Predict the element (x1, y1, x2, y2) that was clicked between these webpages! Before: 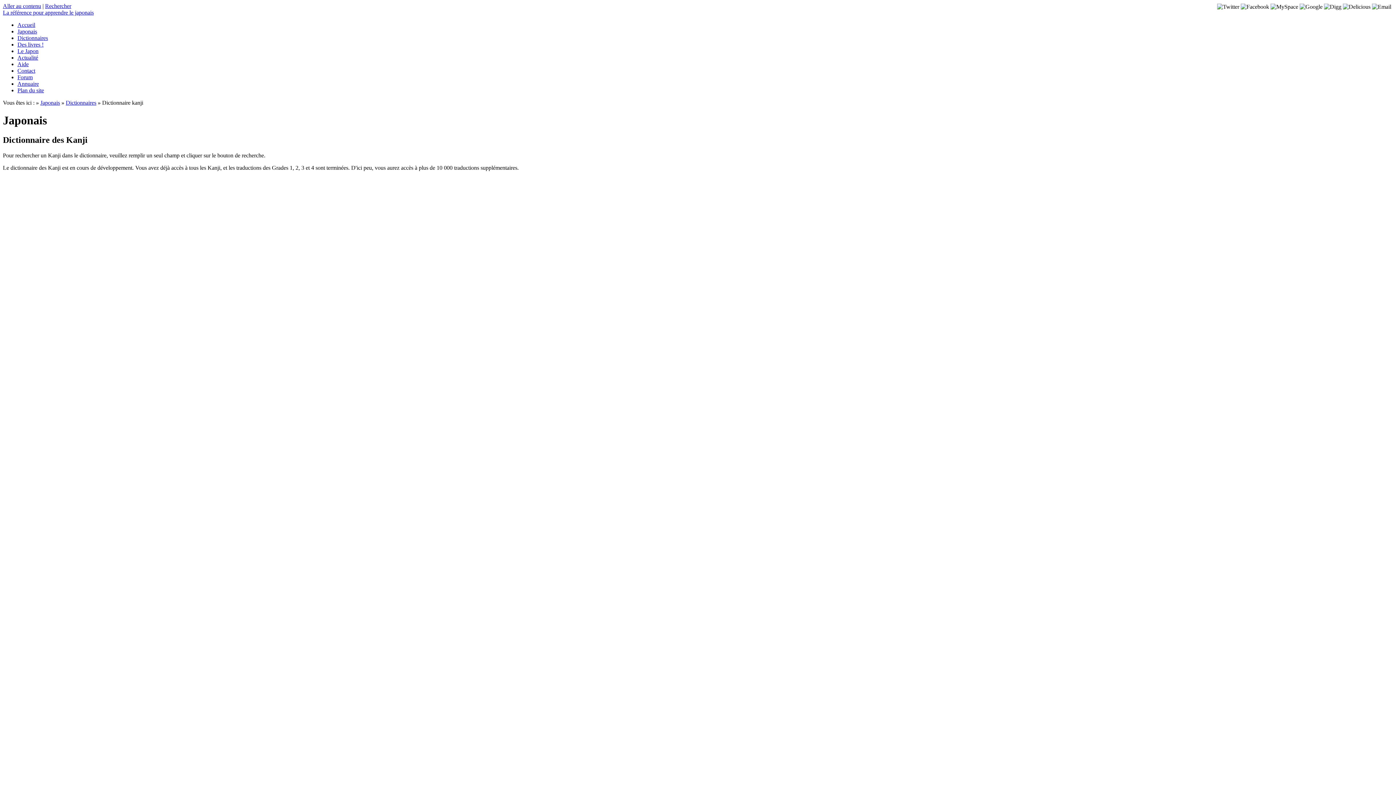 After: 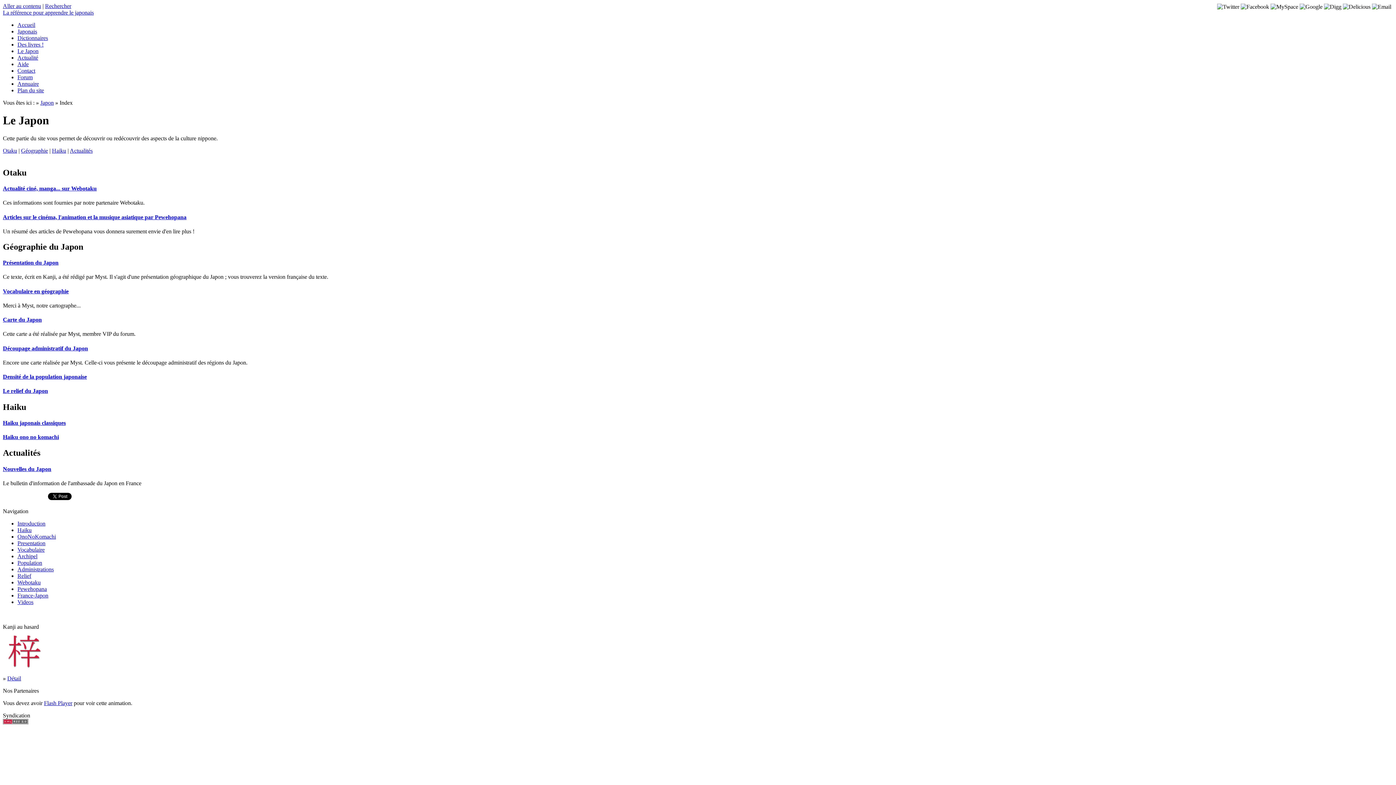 Action: label: Le Japon bbox: (17, 48, 38, 54)